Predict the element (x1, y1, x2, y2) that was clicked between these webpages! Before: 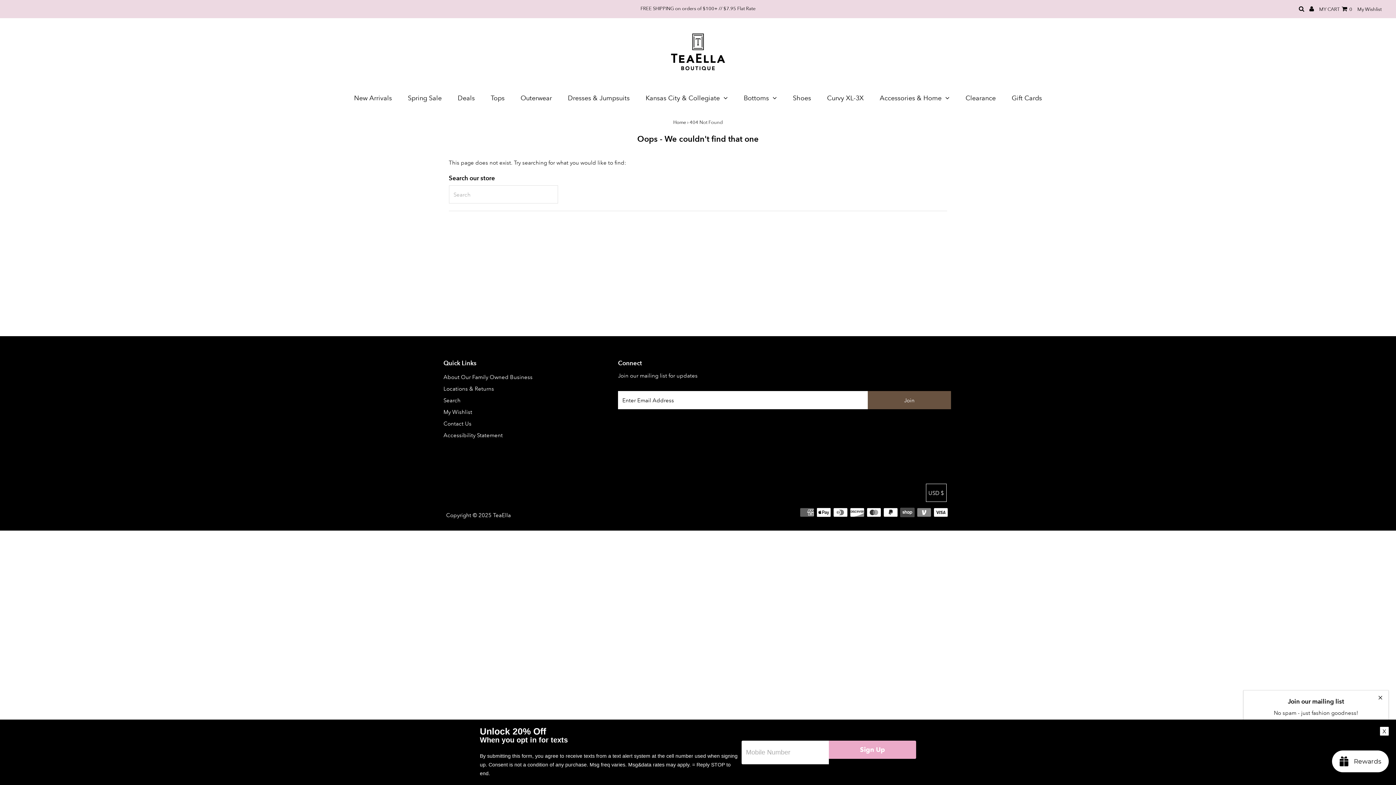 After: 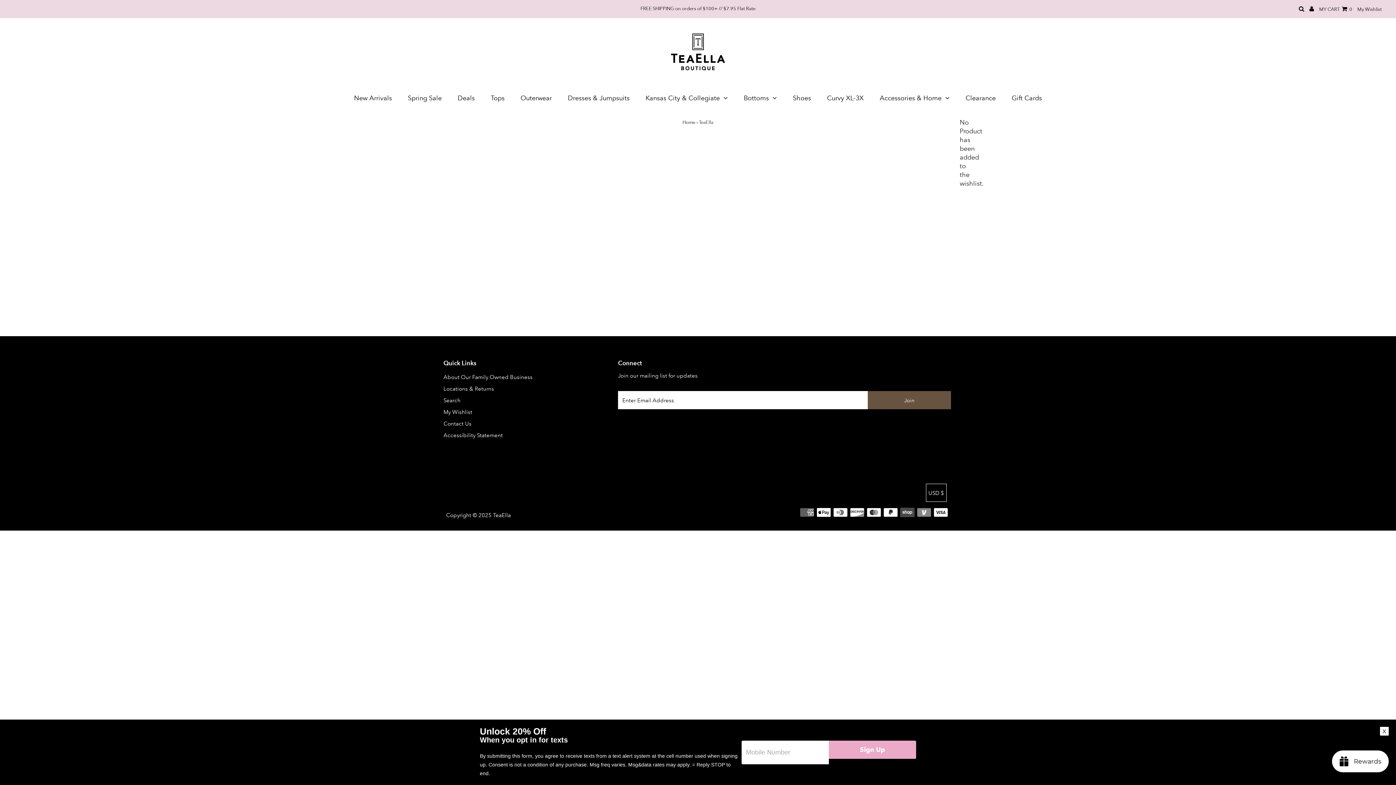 Action: bbox: (1357, 6, 1382, 11) label: My Wishlist